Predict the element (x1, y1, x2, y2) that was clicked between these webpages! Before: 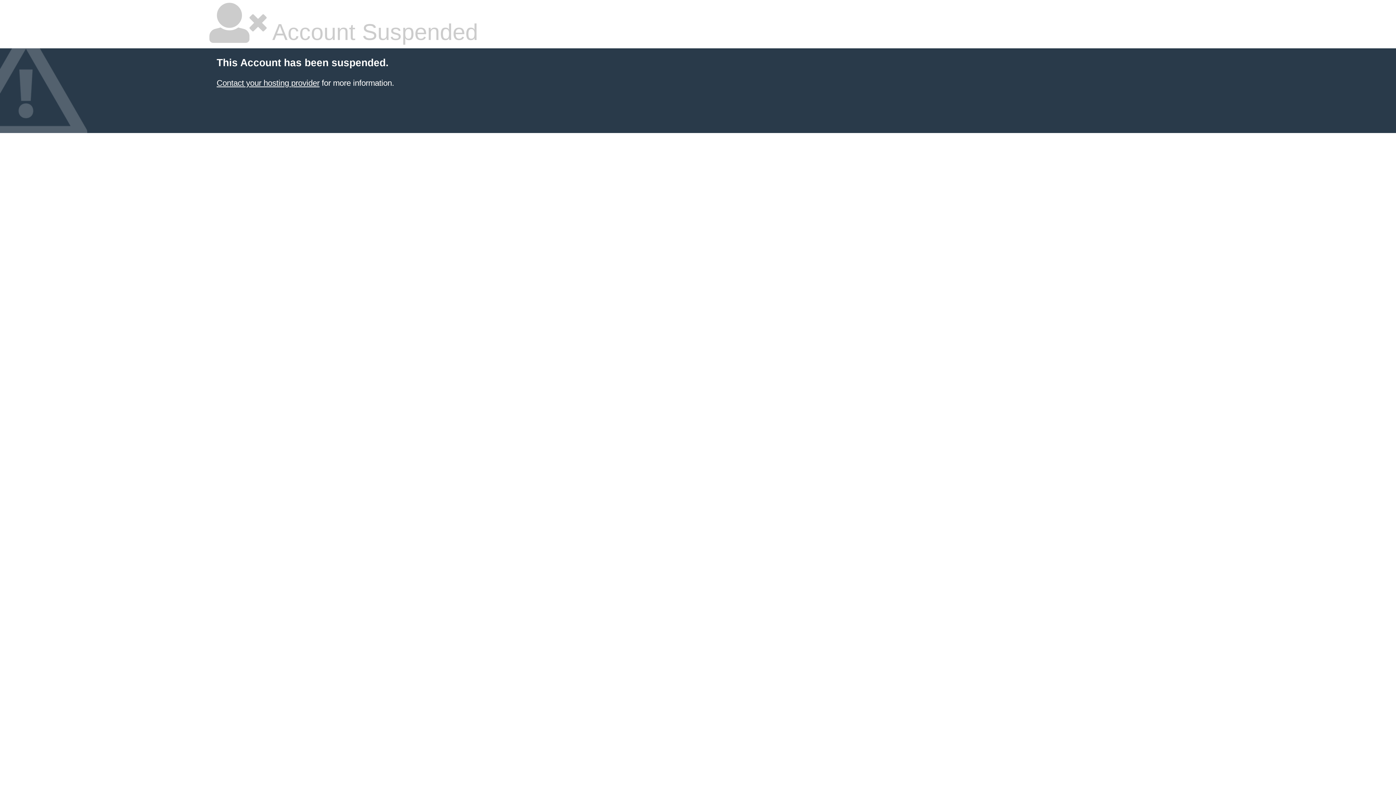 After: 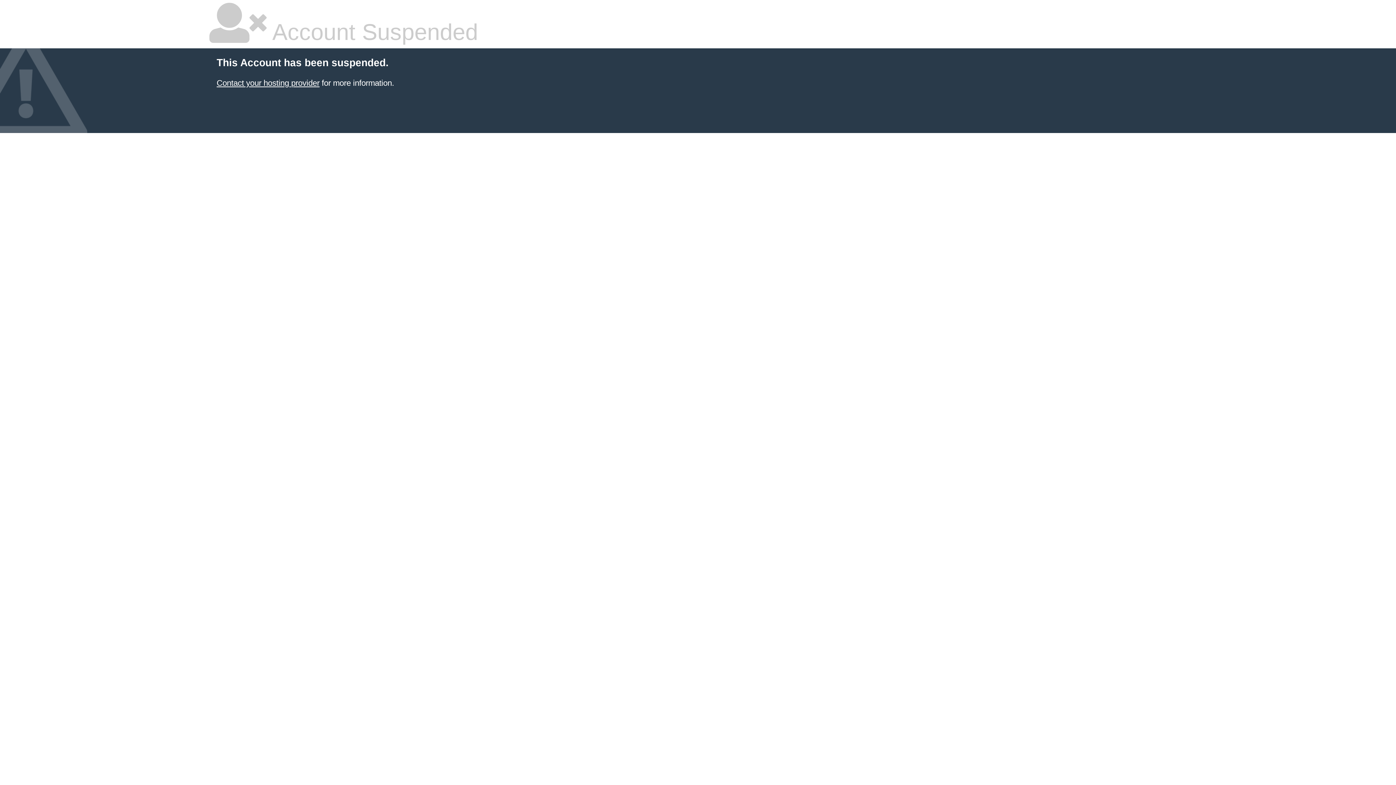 Action: label: Contact your hosting provider bbox: (216, 78, 319, 87)